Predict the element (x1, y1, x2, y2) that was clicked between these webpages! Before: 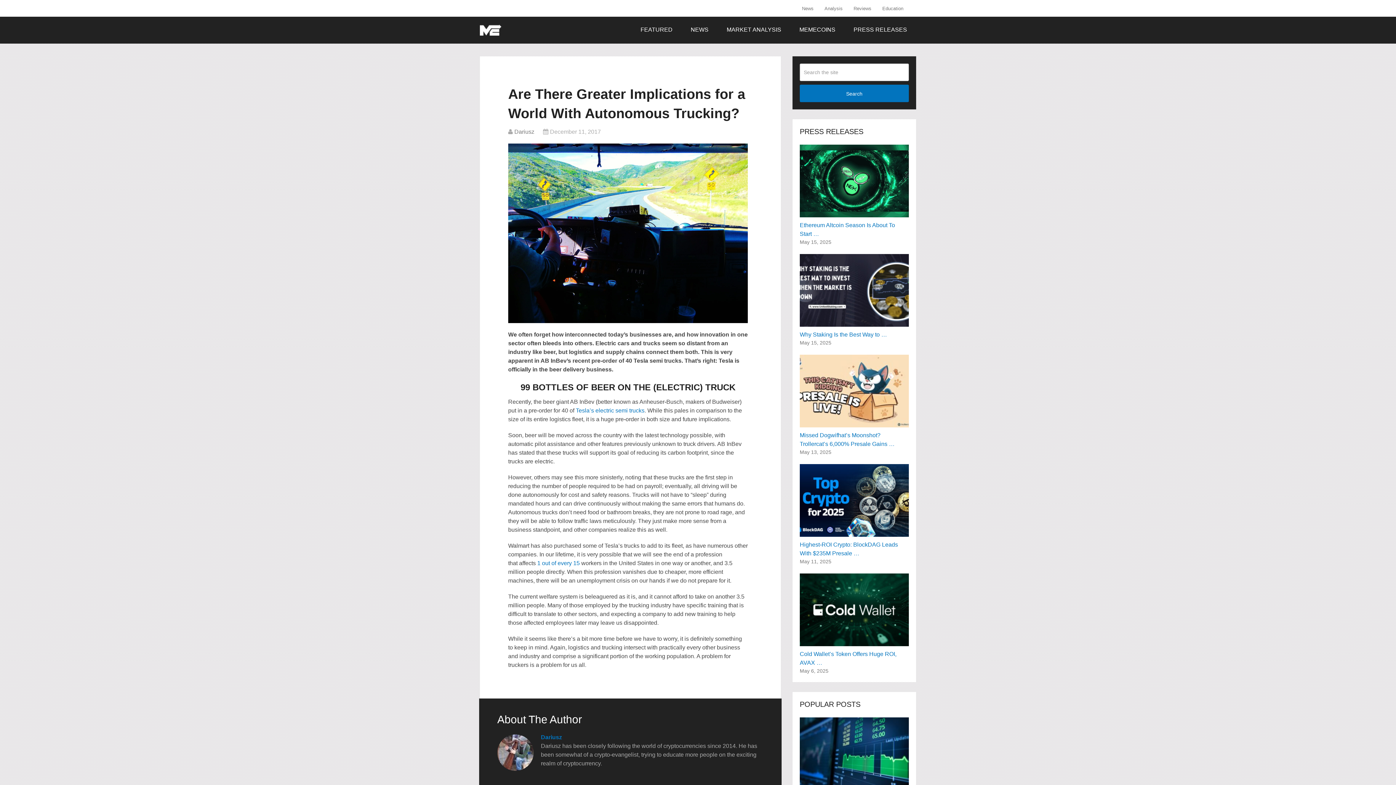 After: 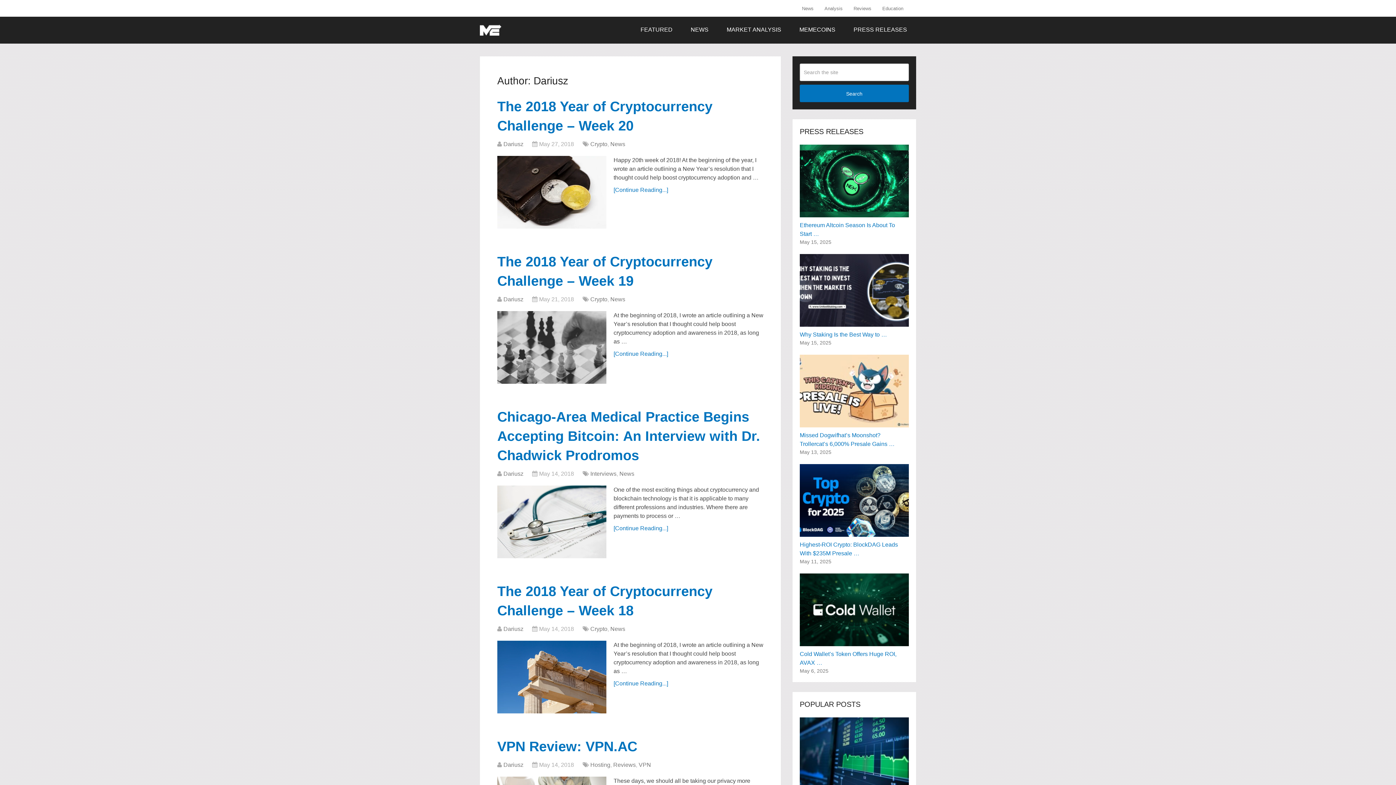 Action: bbox: (541, 734, 562, 740) label: Dariusz